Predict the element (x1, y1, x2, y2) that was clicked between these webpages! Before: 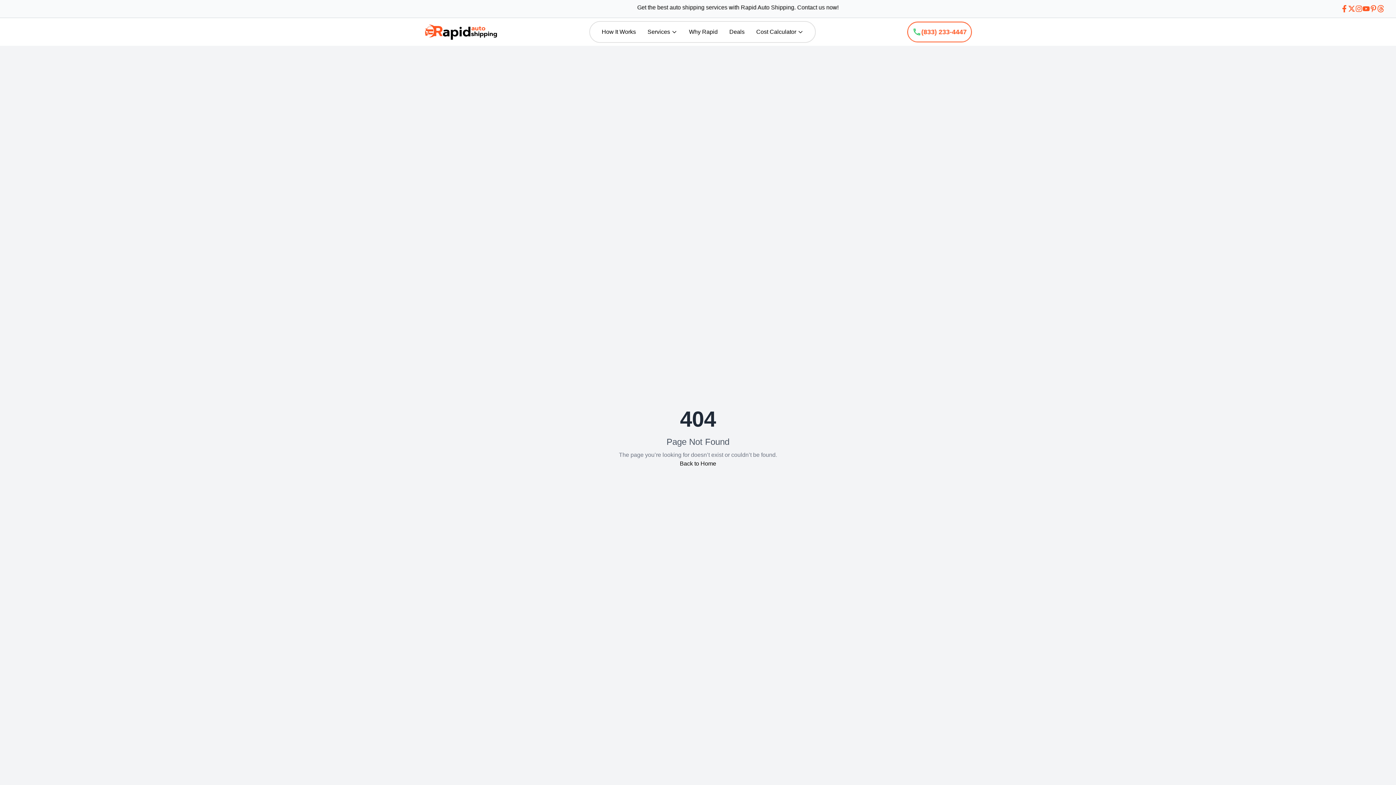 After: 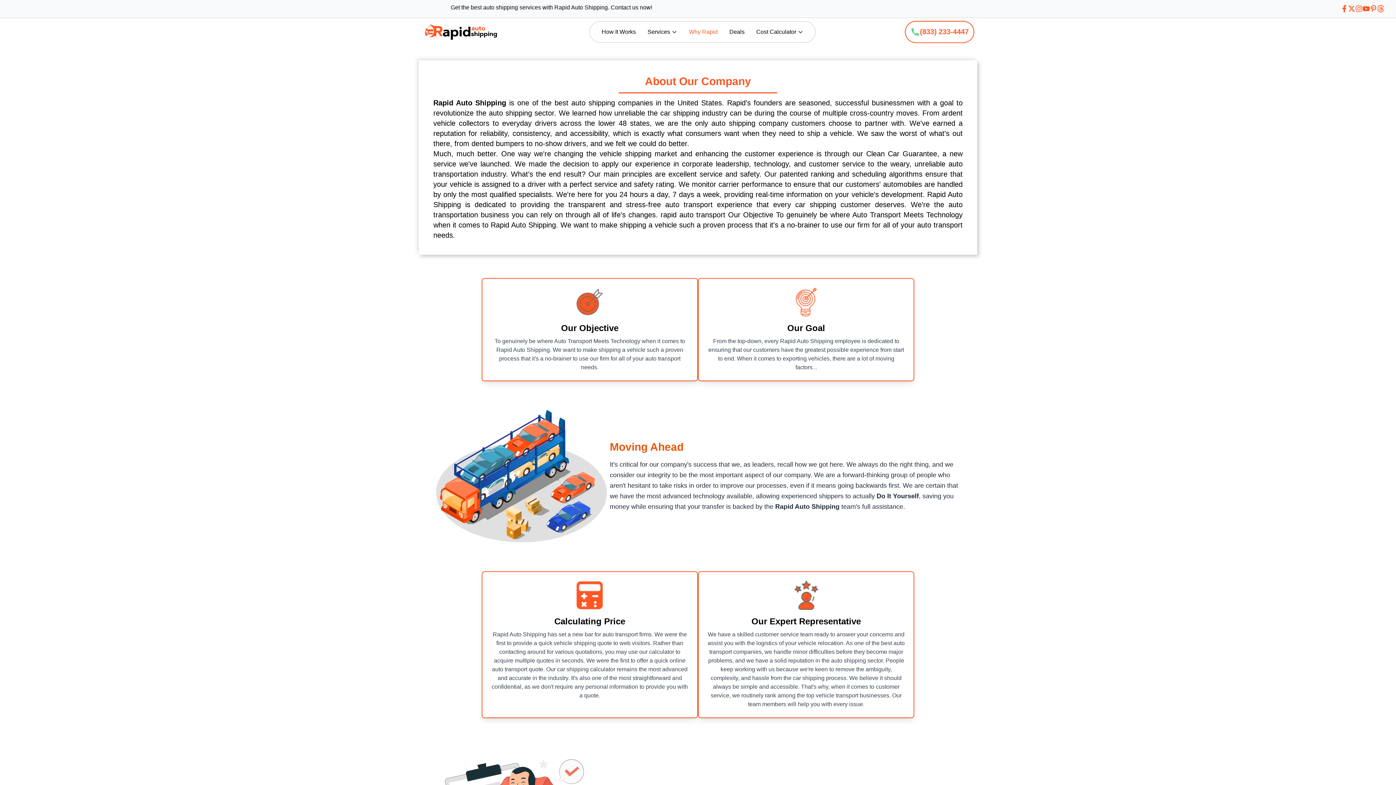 Action: label: Why Rapid bbox: (689, 24, 717, 39)